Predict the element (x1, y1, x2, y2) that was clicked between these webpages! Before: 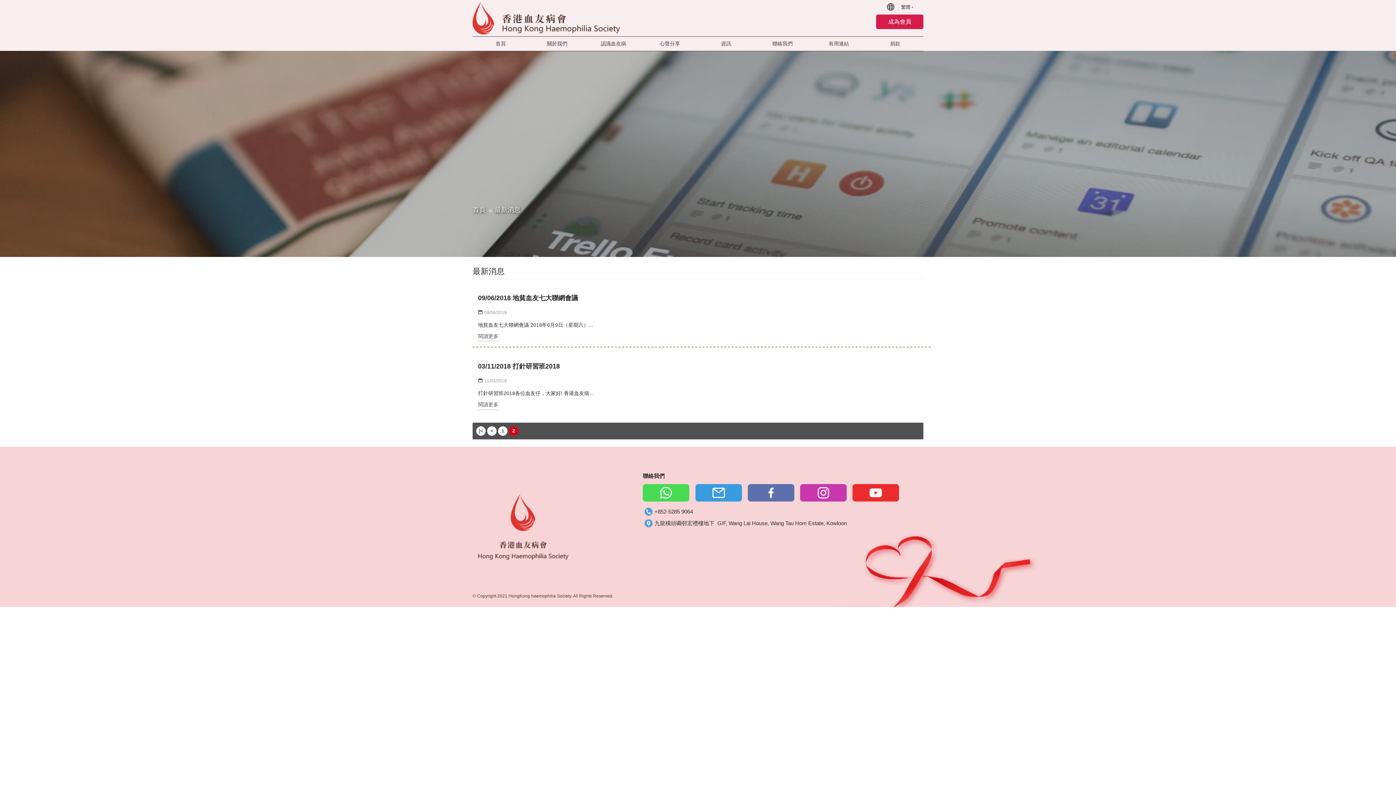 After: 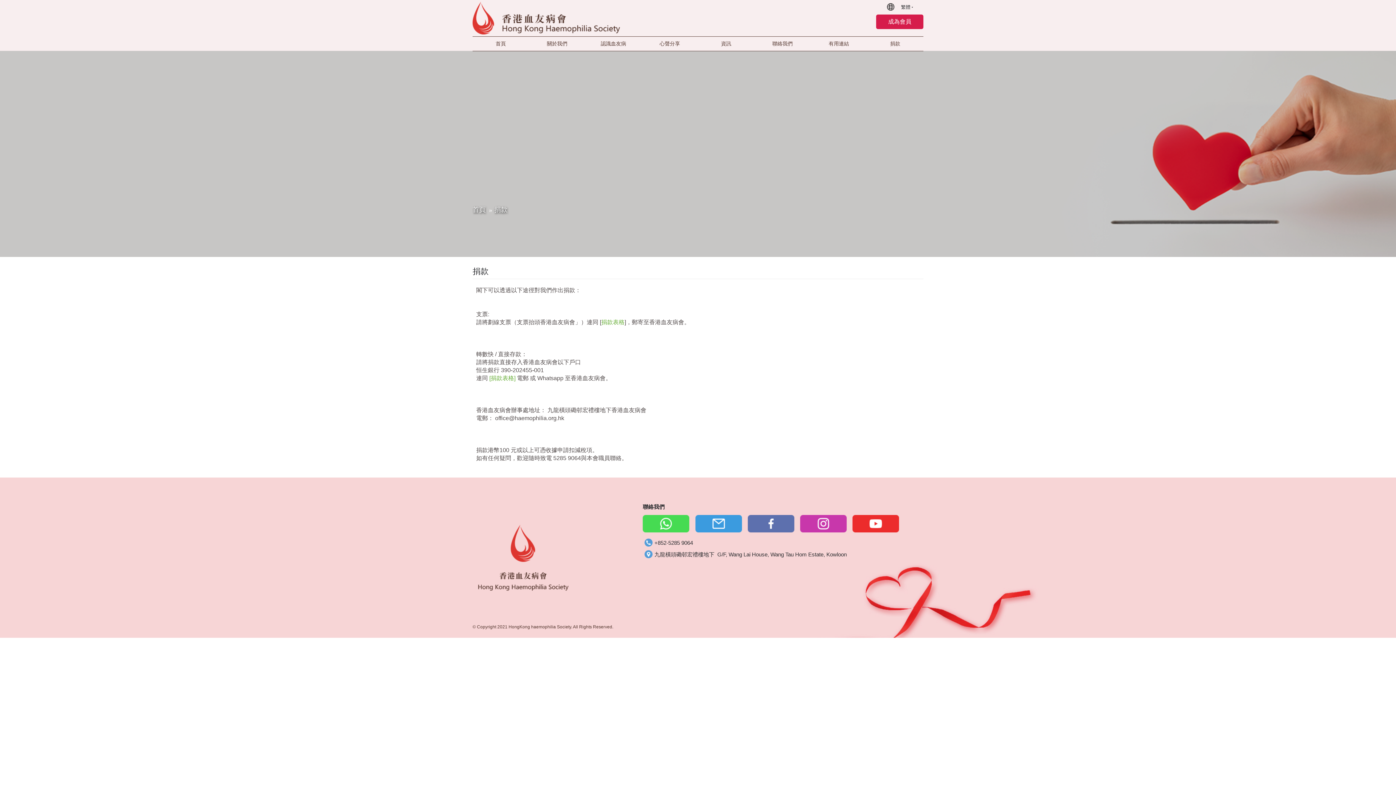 Action: label: 捐款 bbox: (867, 36, 923, 50)